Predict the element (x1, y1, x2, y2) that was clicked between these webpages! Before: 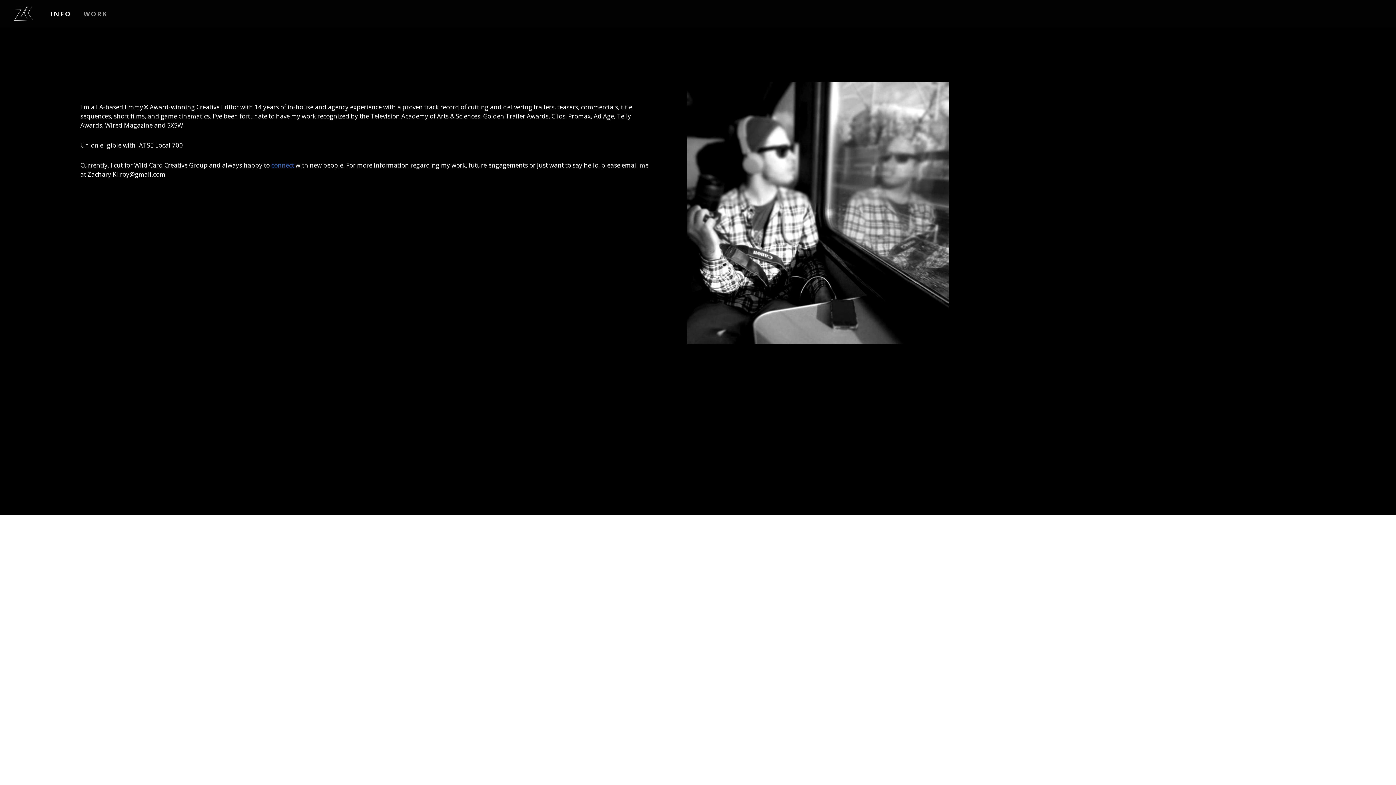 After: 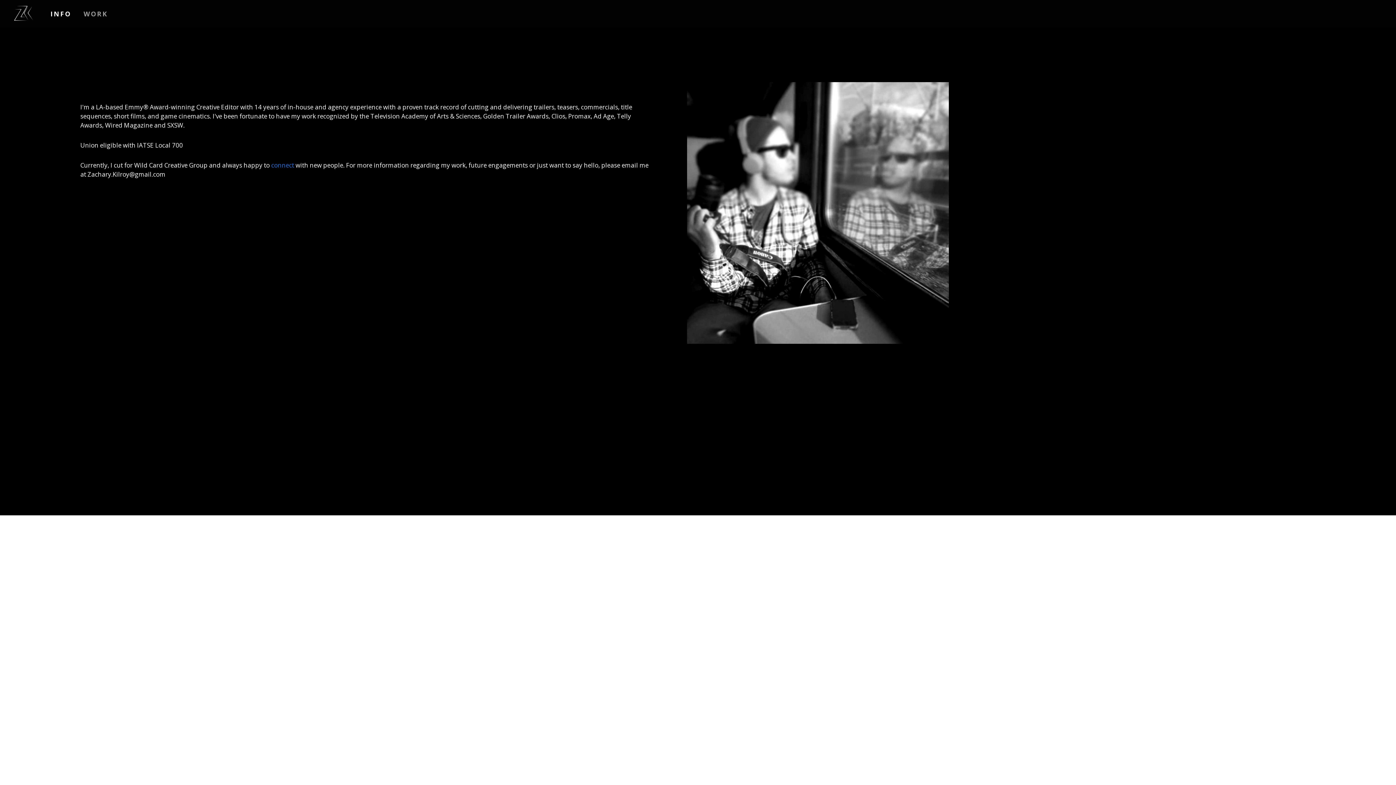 Action: label: INFO bbox: (50, 9, 77, 18)